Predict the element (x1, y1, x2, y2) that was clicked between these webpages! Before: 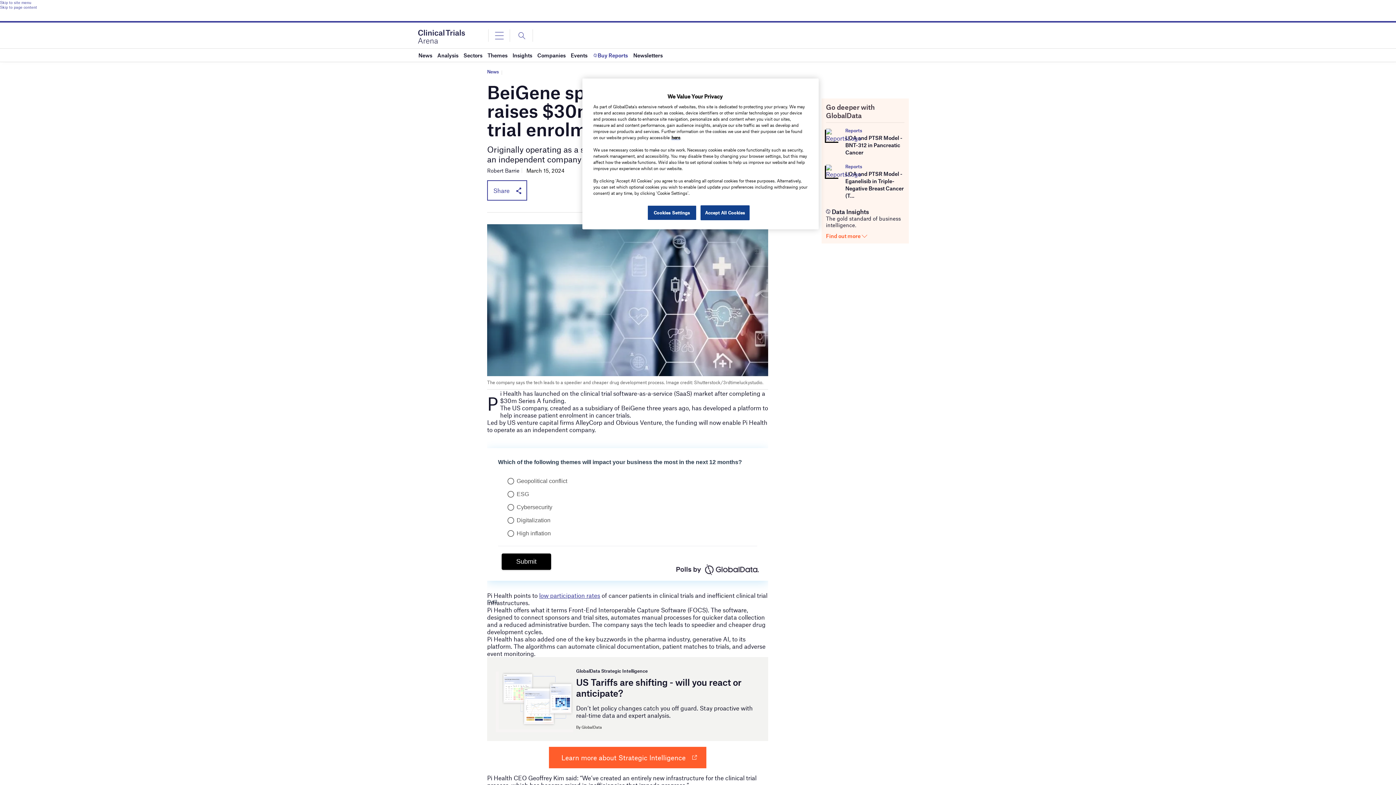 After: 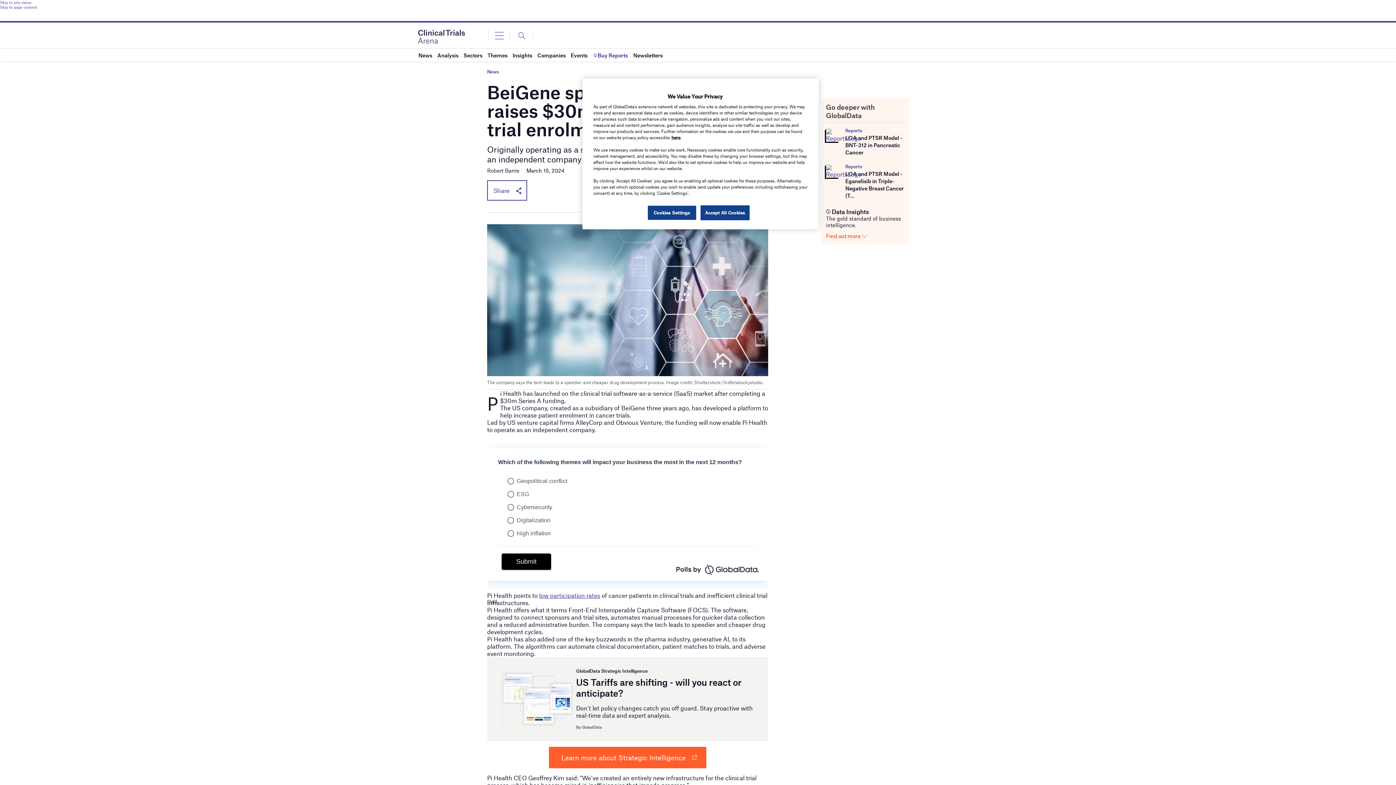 Action: label: Skip to page content bbox: (0, 4, 1396, 9)